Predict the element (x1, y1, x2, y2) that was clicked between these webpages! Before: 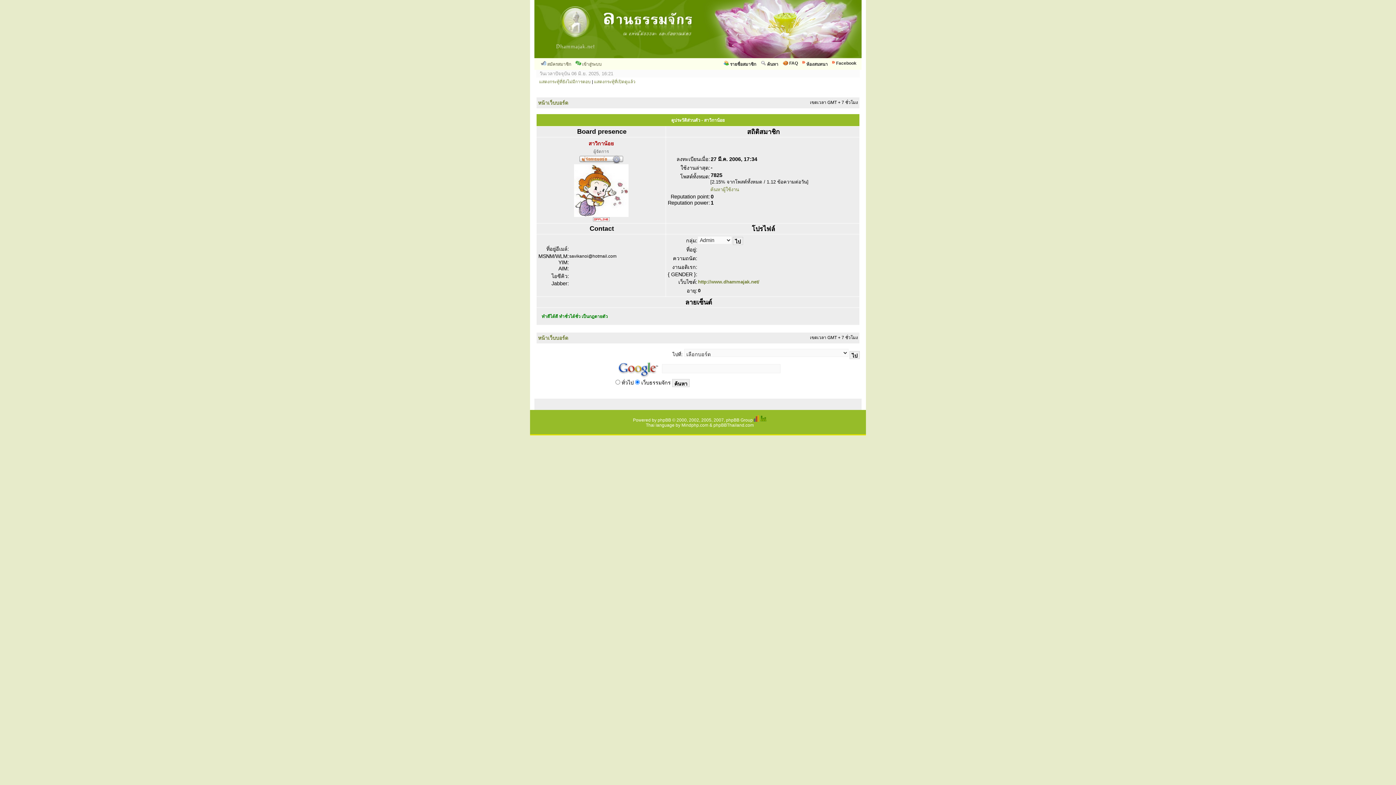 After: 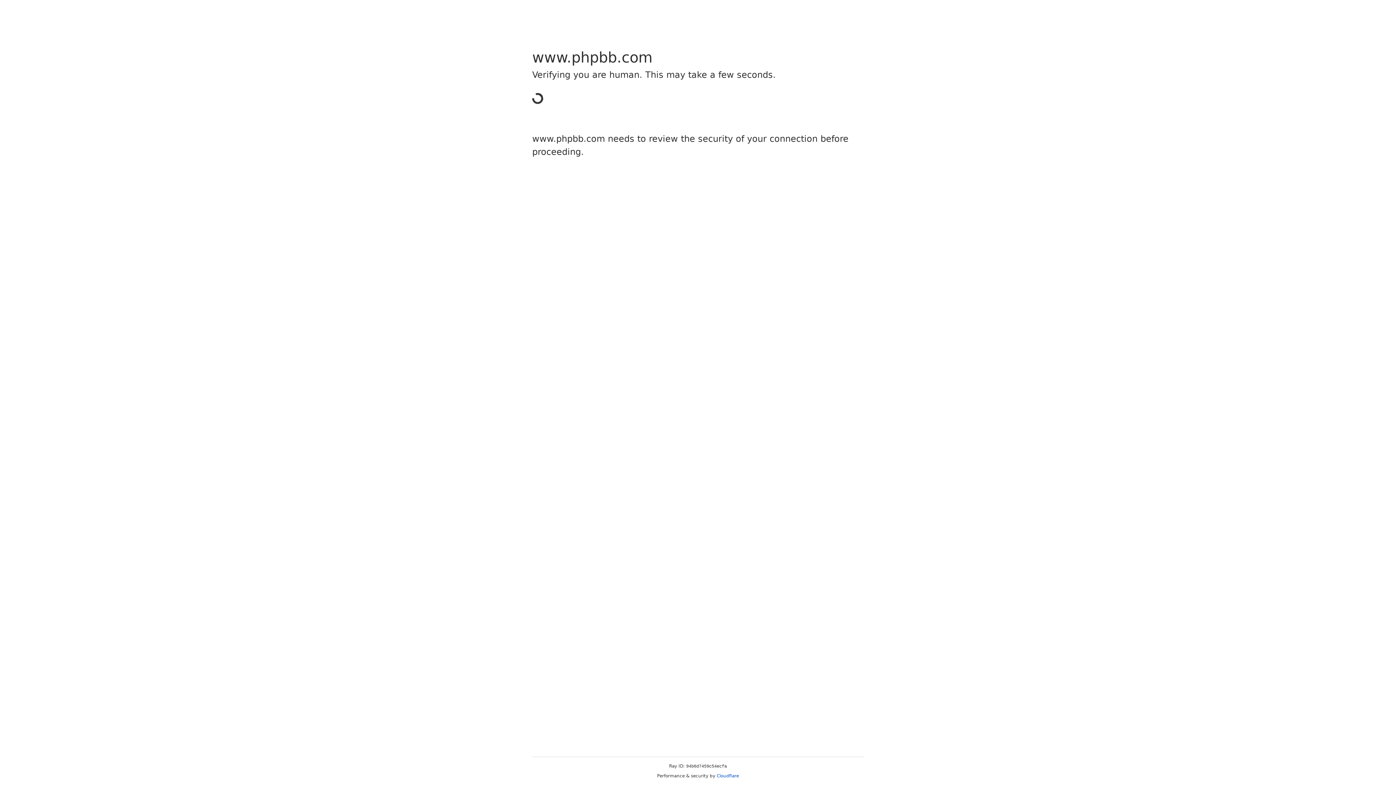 Action: bbox: (657, 417, 671, 422) label: phpBB